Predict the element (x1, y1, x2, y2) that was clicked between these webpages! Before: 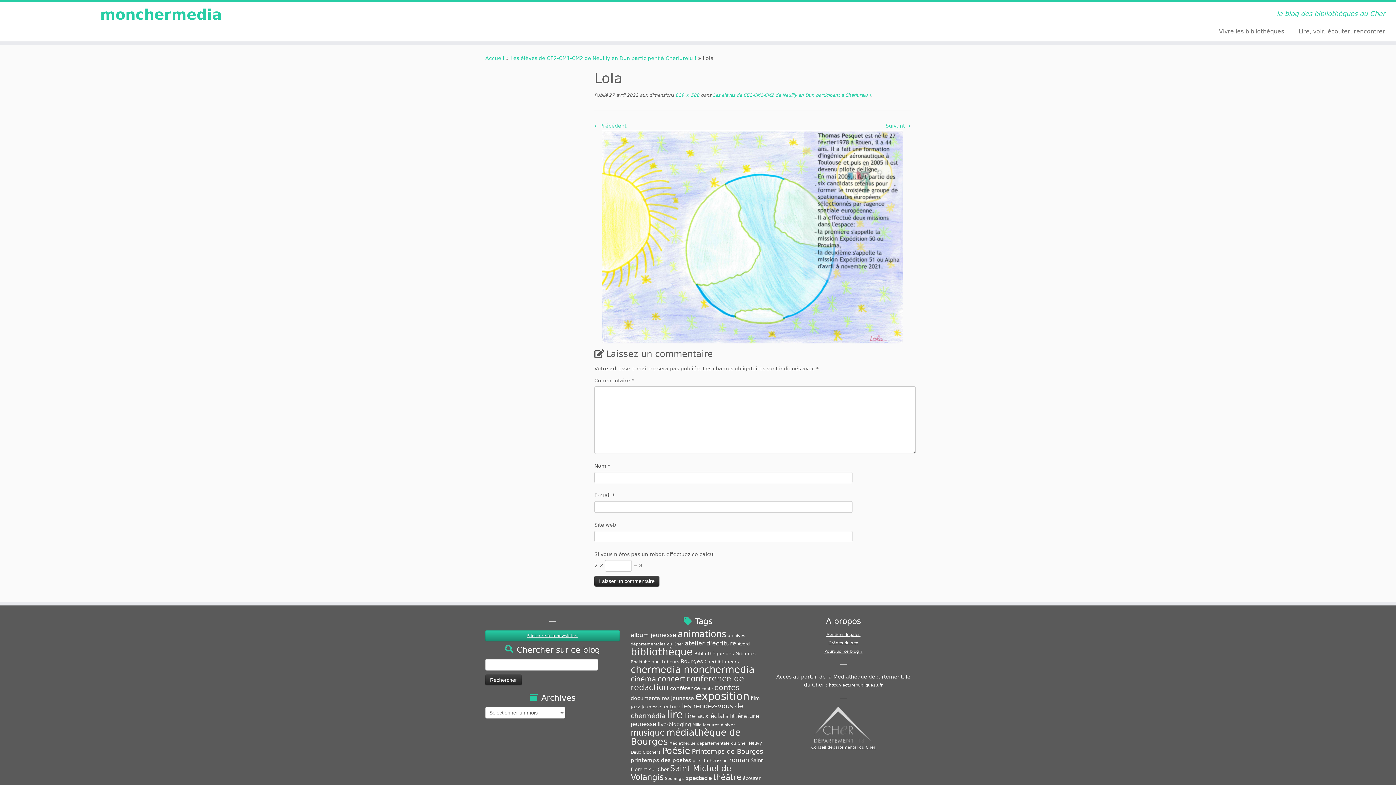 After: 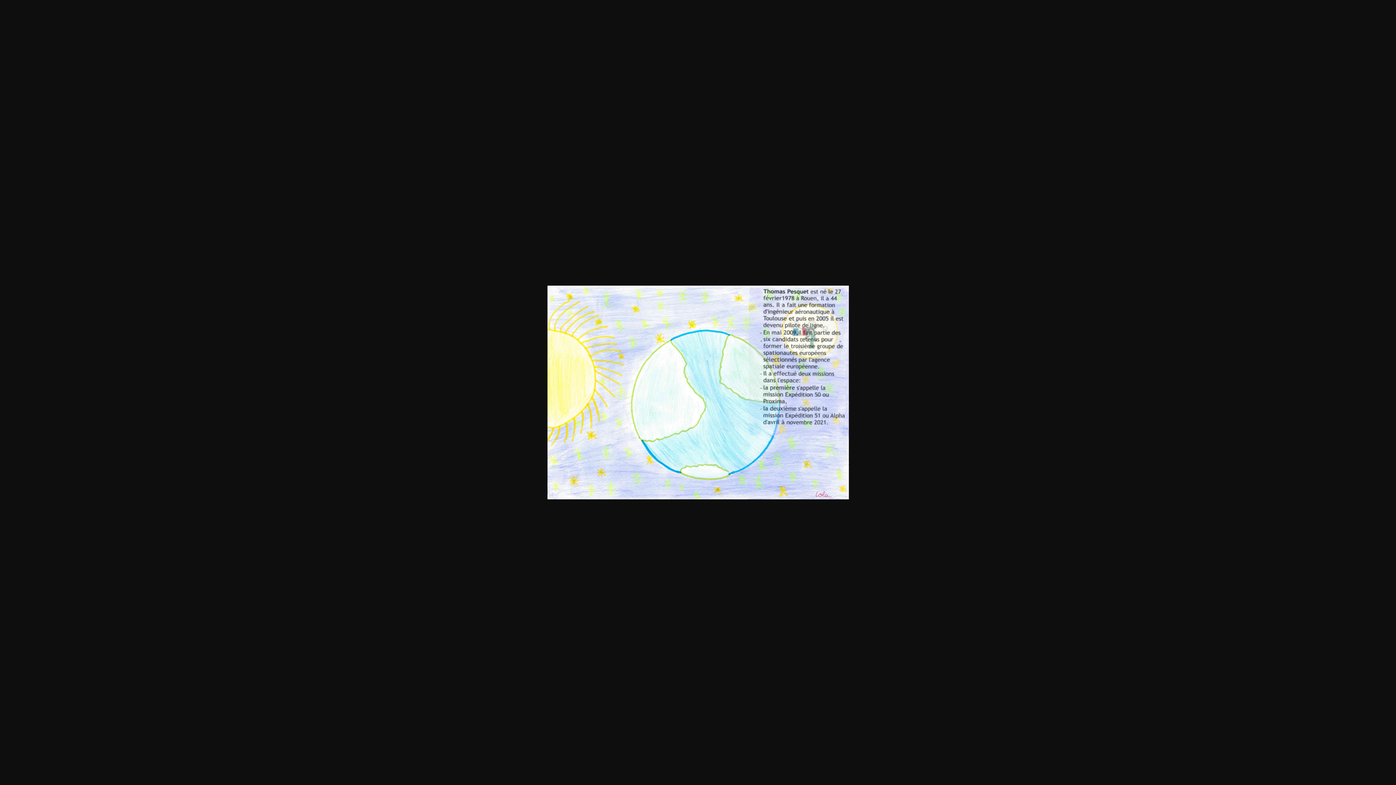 Action: bbox: (674, 92, 699, 97) label:  829 × 588